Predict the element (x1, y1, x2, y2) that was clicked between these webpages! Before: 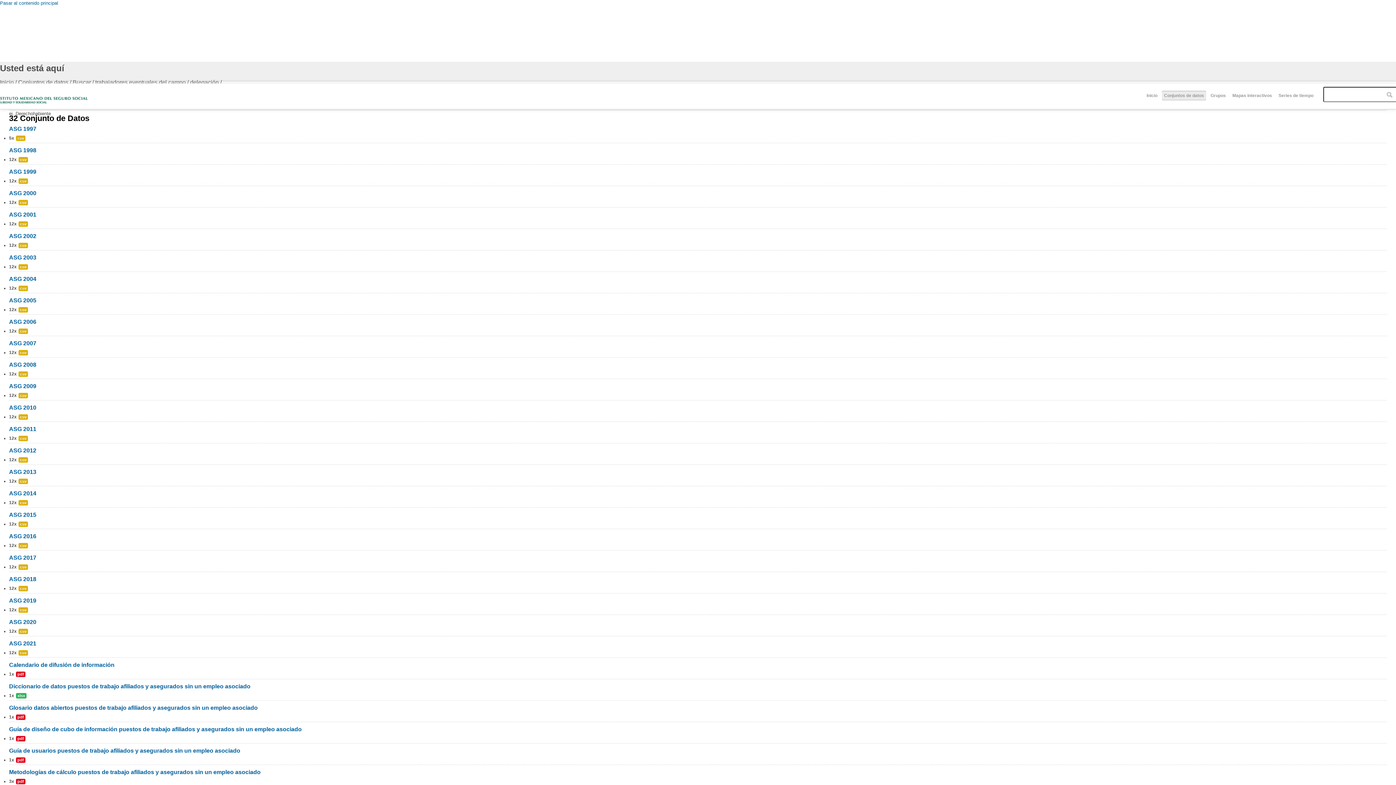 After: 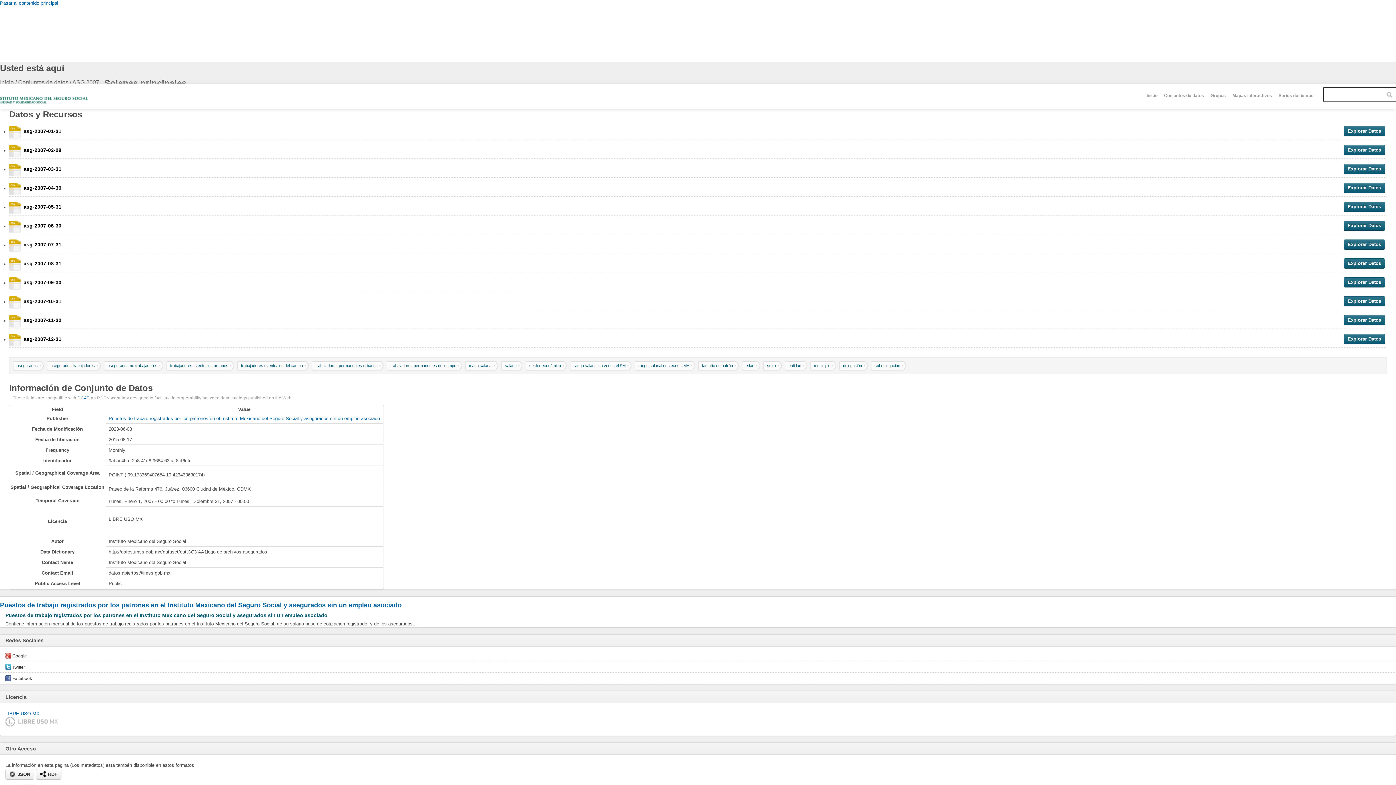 Action: label: ASG 2007 bbox: (9, 340, 36, 346)